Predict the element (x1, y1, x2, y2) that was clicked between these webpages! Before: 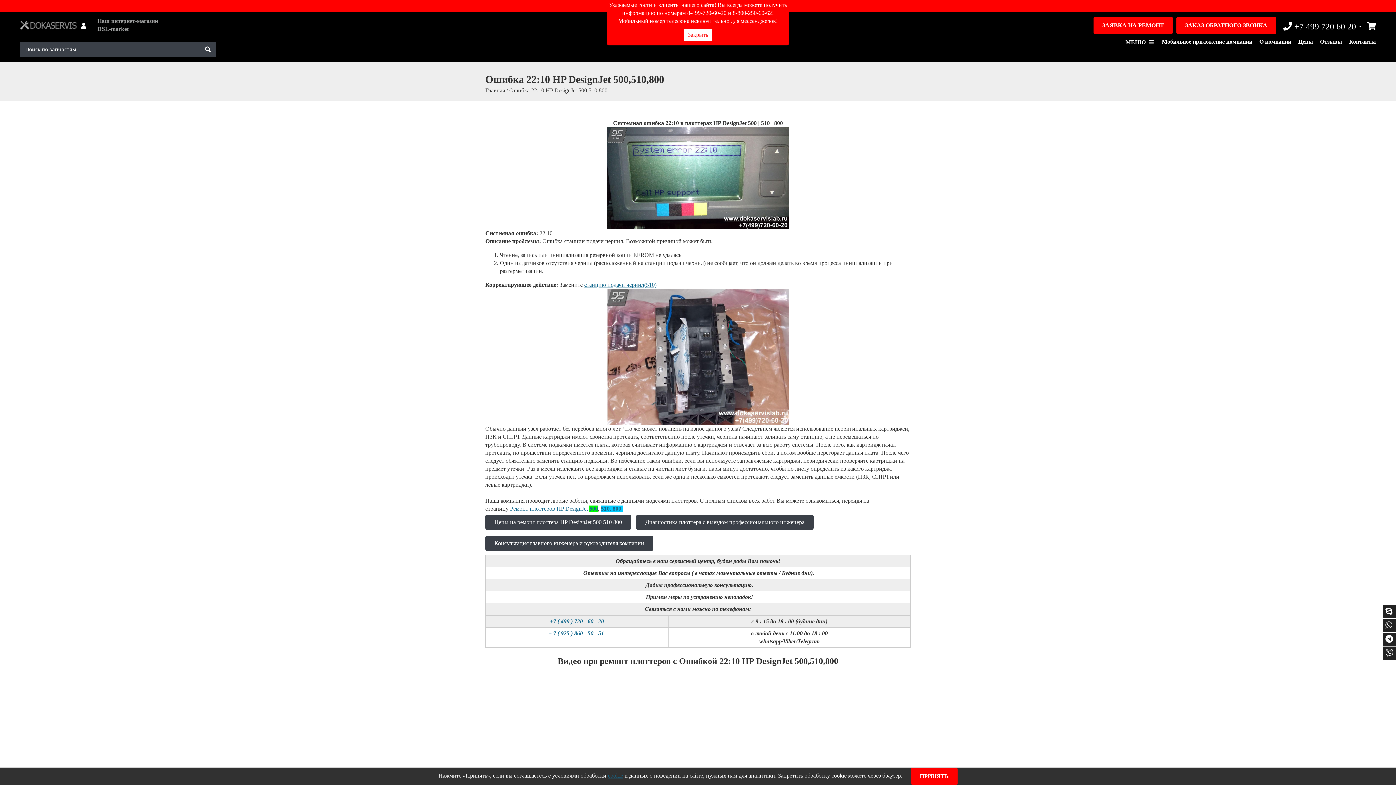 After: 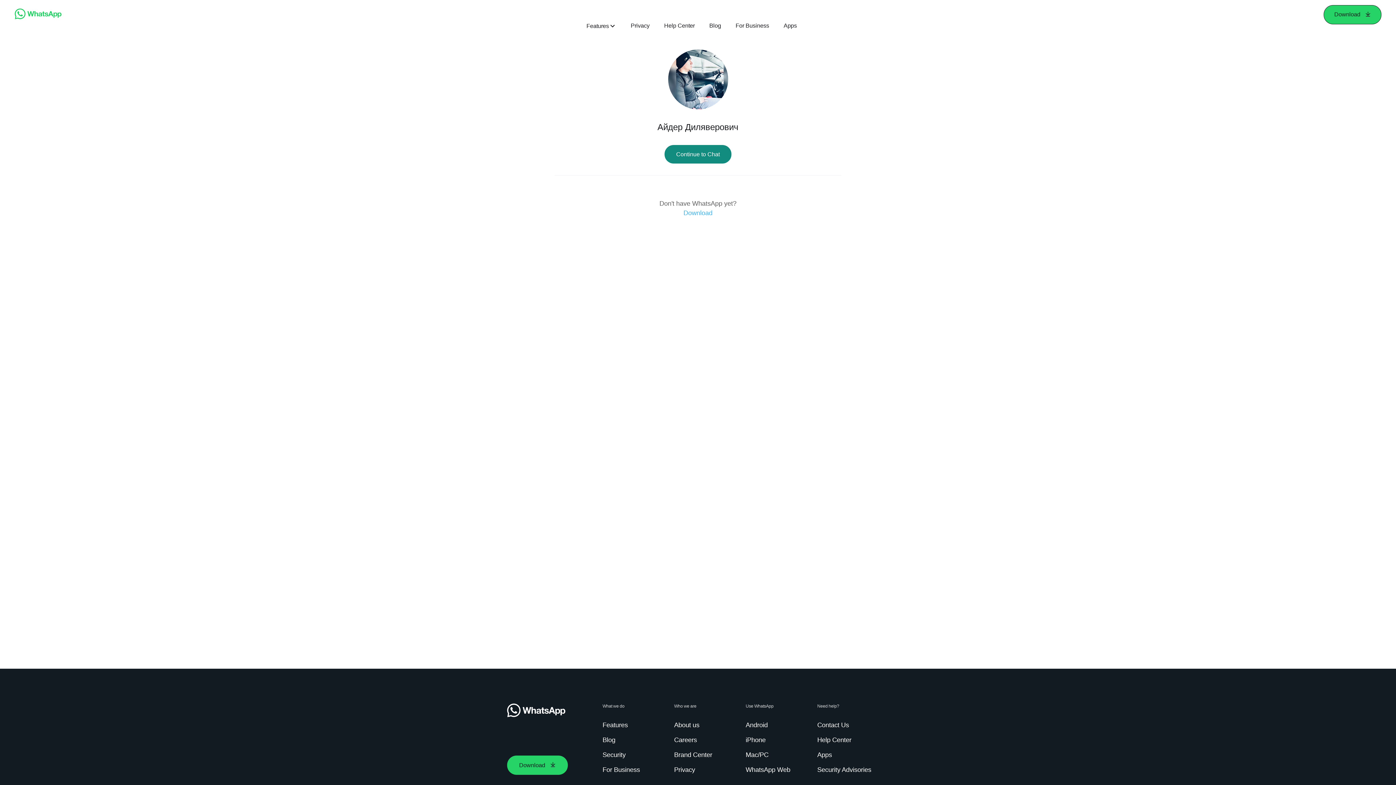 Action: bbox: (1385, 621, 1392, 630)